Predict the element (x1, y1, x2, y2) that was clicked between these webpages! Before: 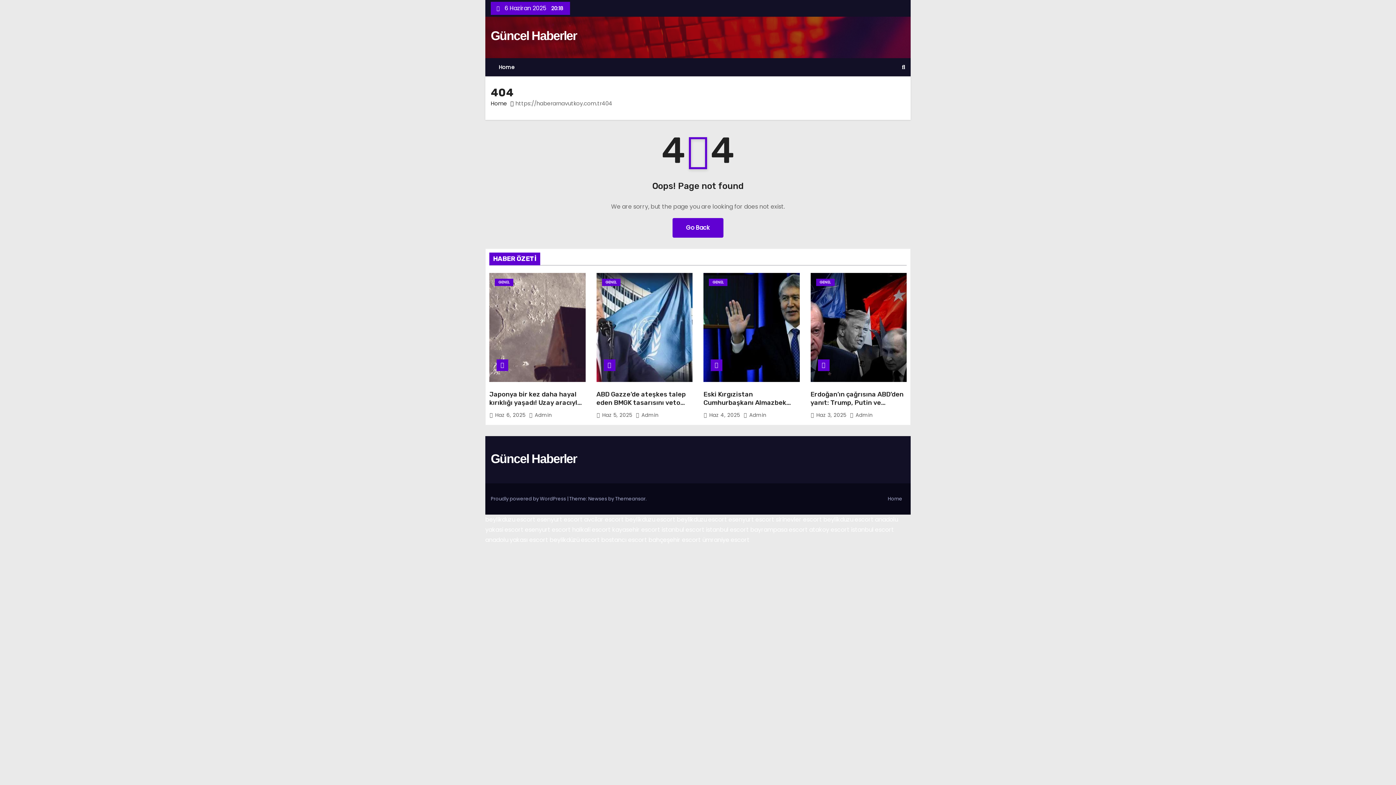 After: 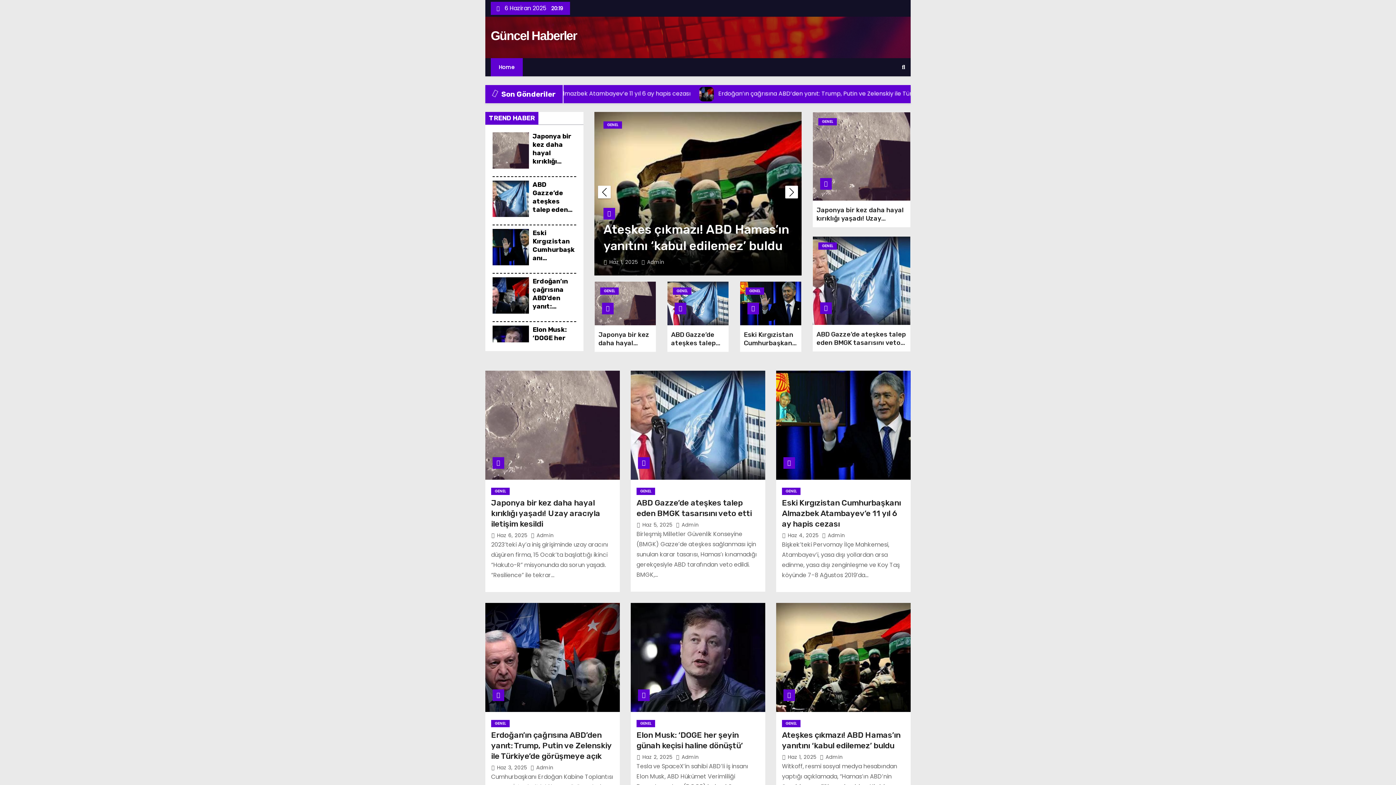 Action: bbox: (490, 99, 507, 107) label: Home